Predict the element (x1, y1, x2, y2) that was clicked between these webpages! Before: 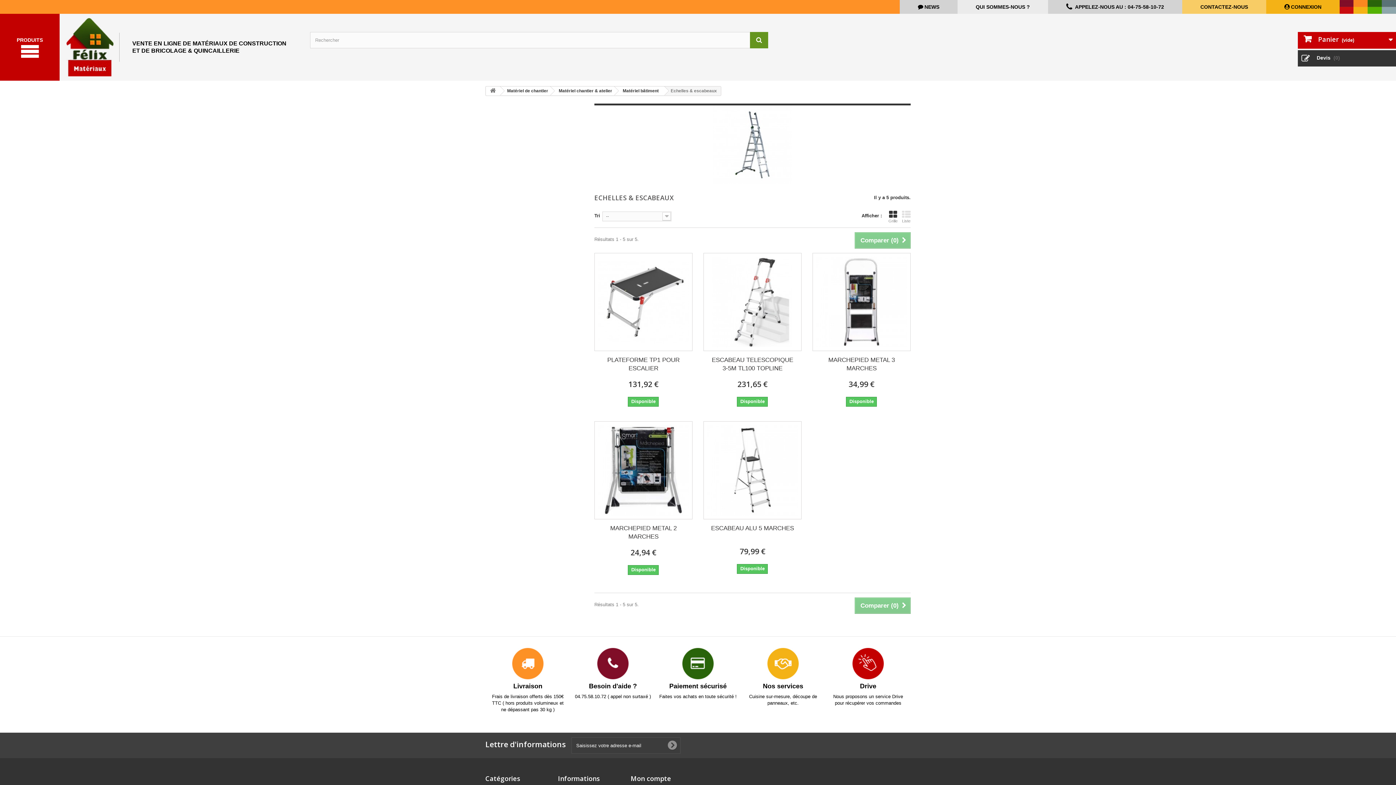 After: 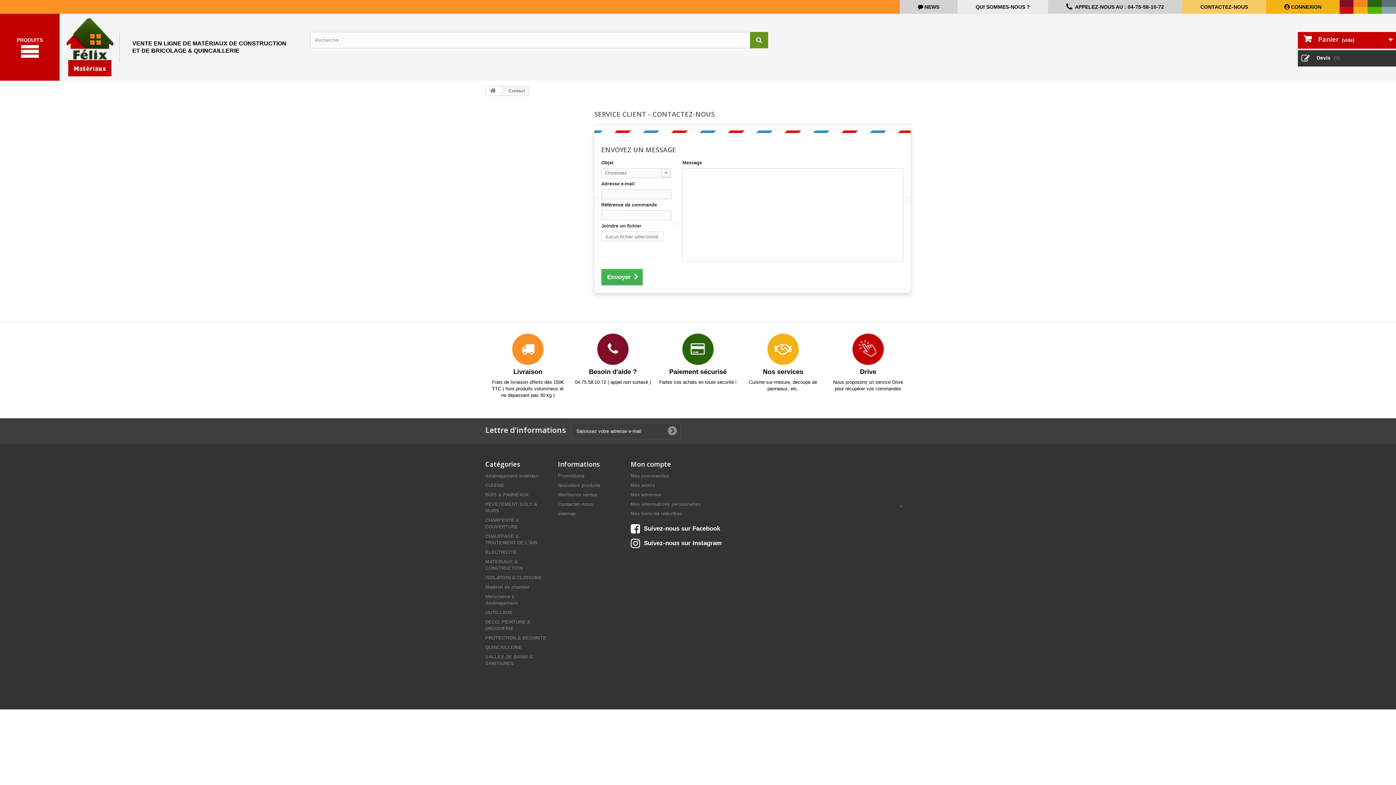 Action: label: CONTACTEZ-NOUS bbox: (1182, 0, 1266, 13)